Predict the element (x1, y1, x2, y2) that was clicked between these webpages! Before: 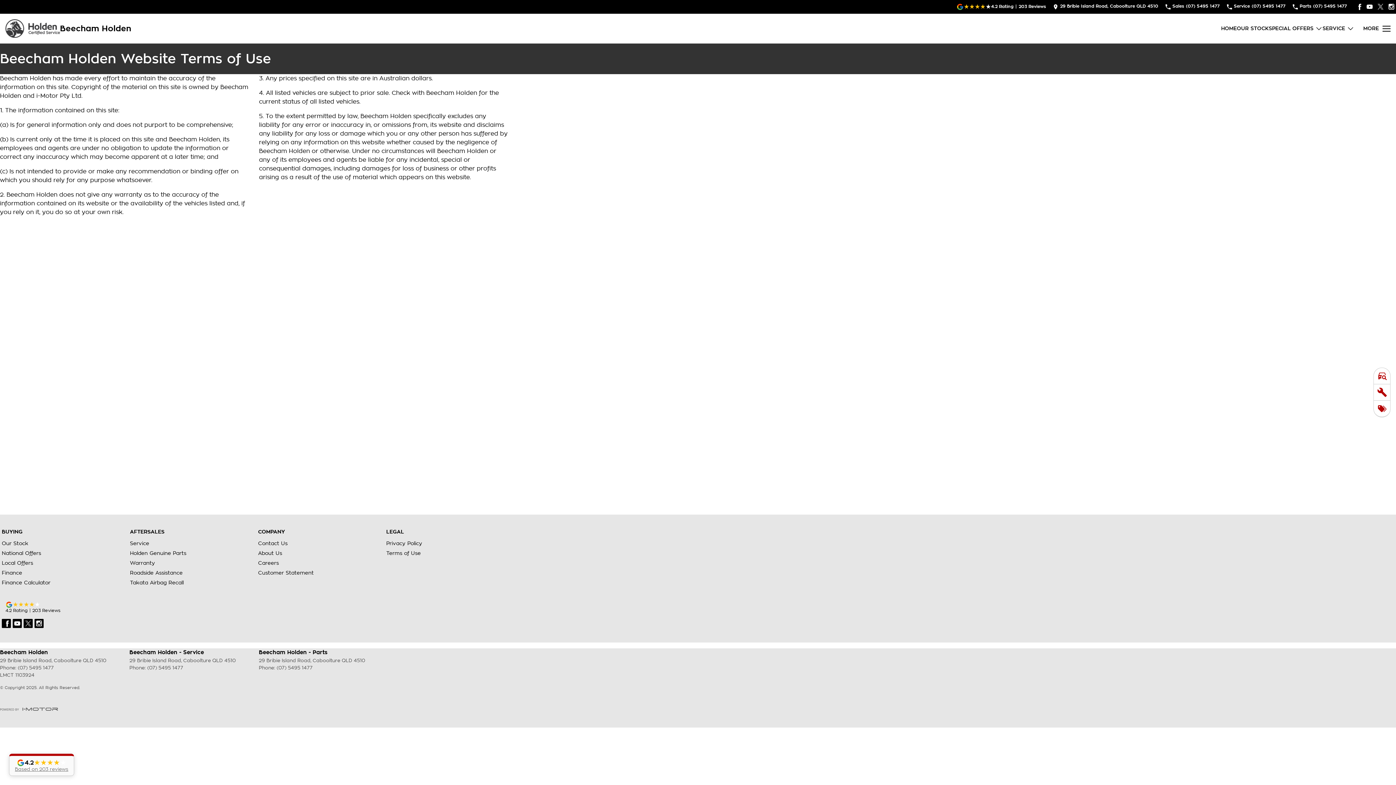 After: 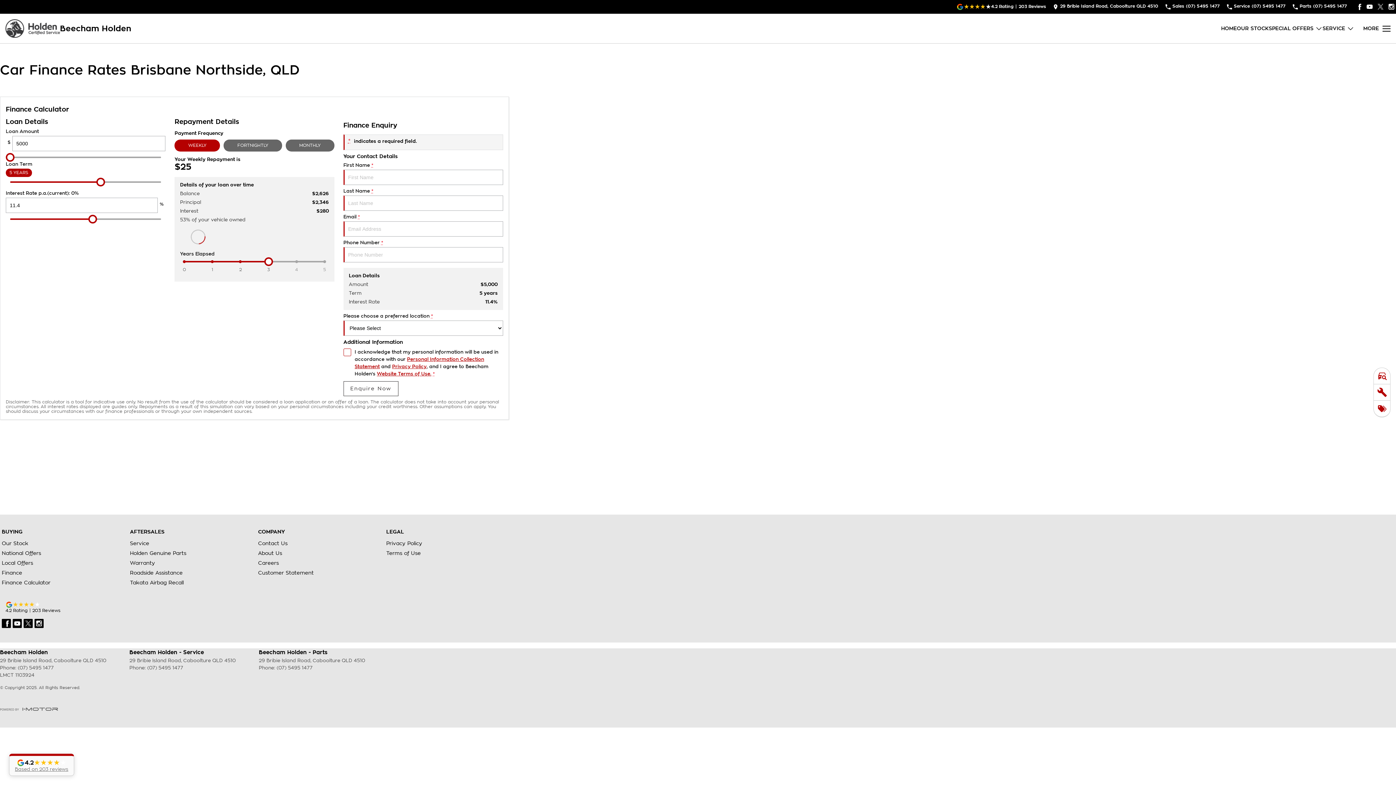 Action: label: Finance Calculator bbox: (1, 579, 50, 586)